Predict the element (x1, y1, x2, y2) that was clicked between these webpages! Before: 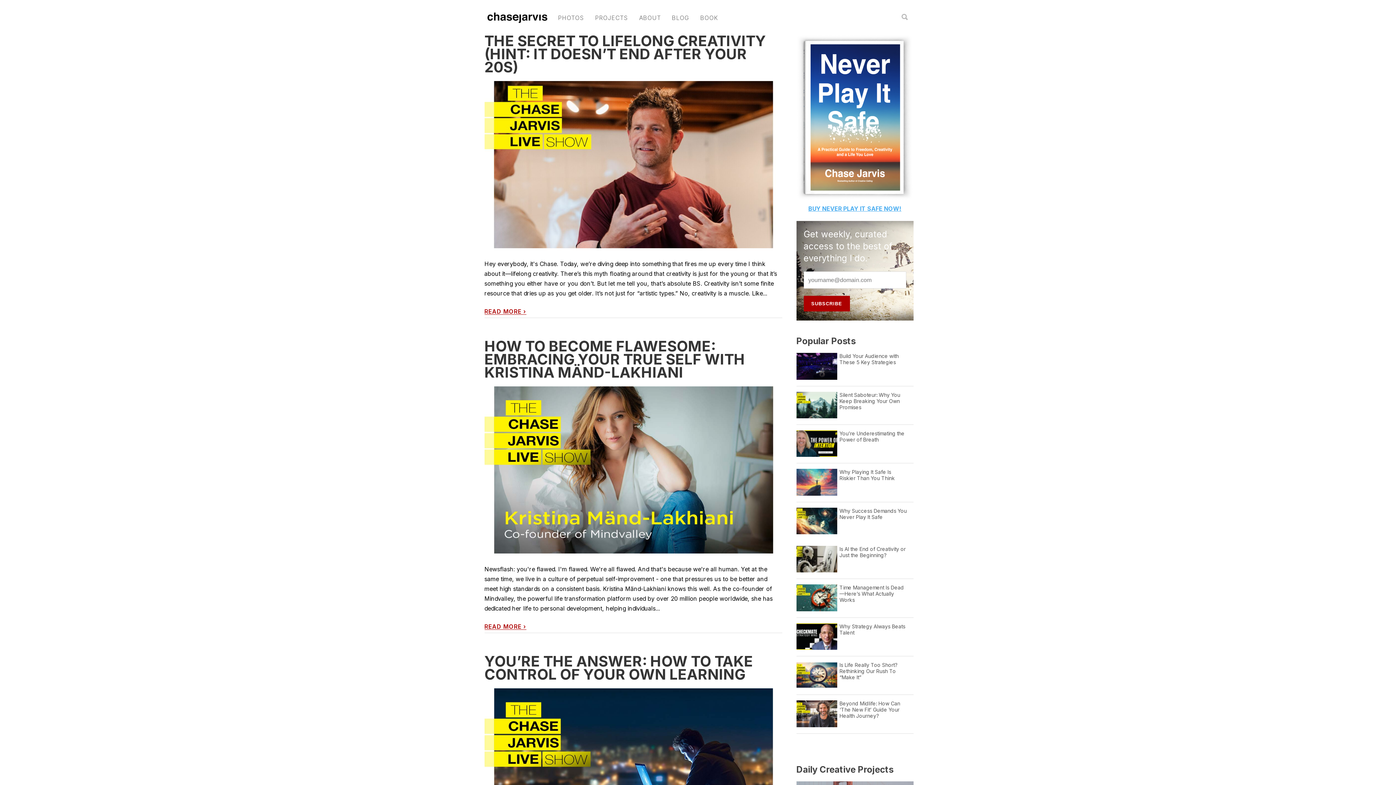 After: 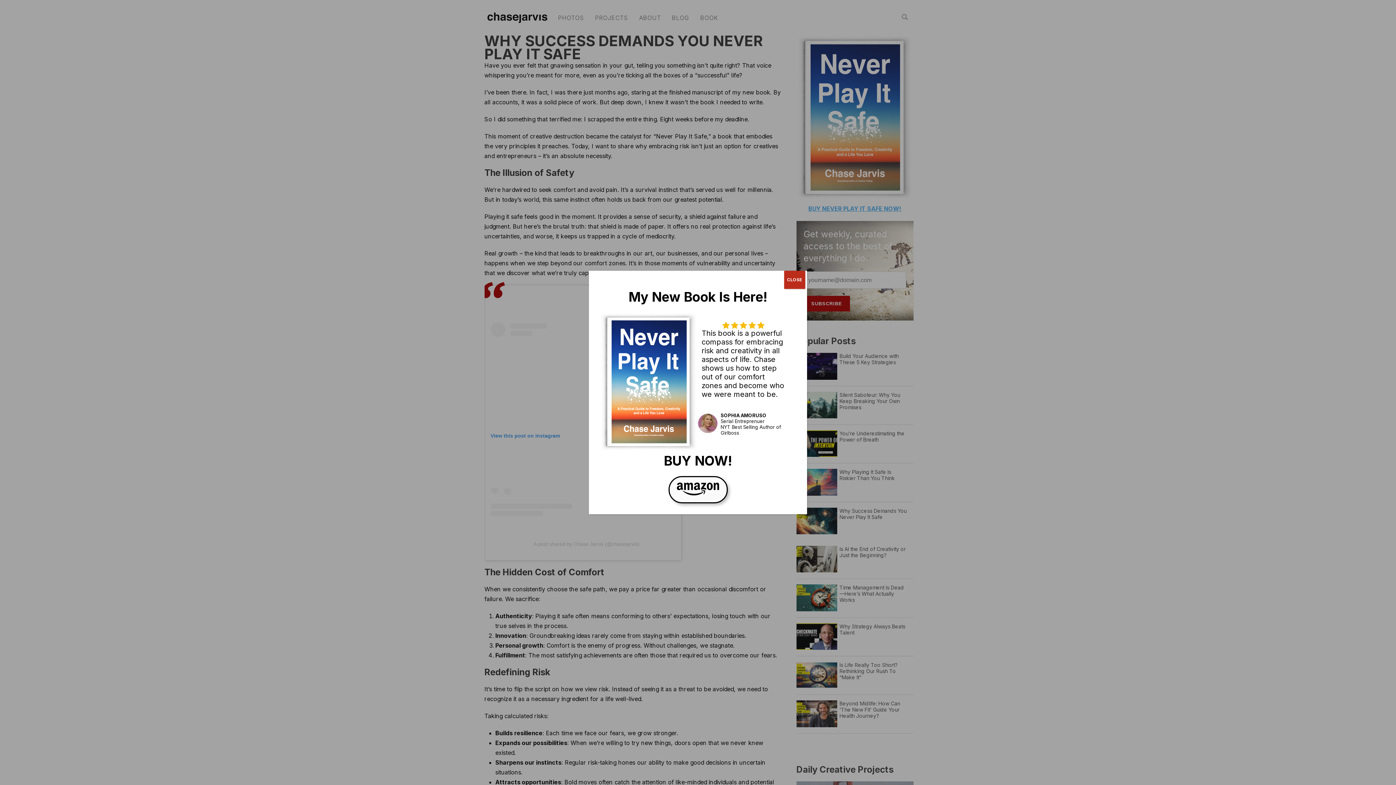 Action: bbox: (796, 507, 837, 535)